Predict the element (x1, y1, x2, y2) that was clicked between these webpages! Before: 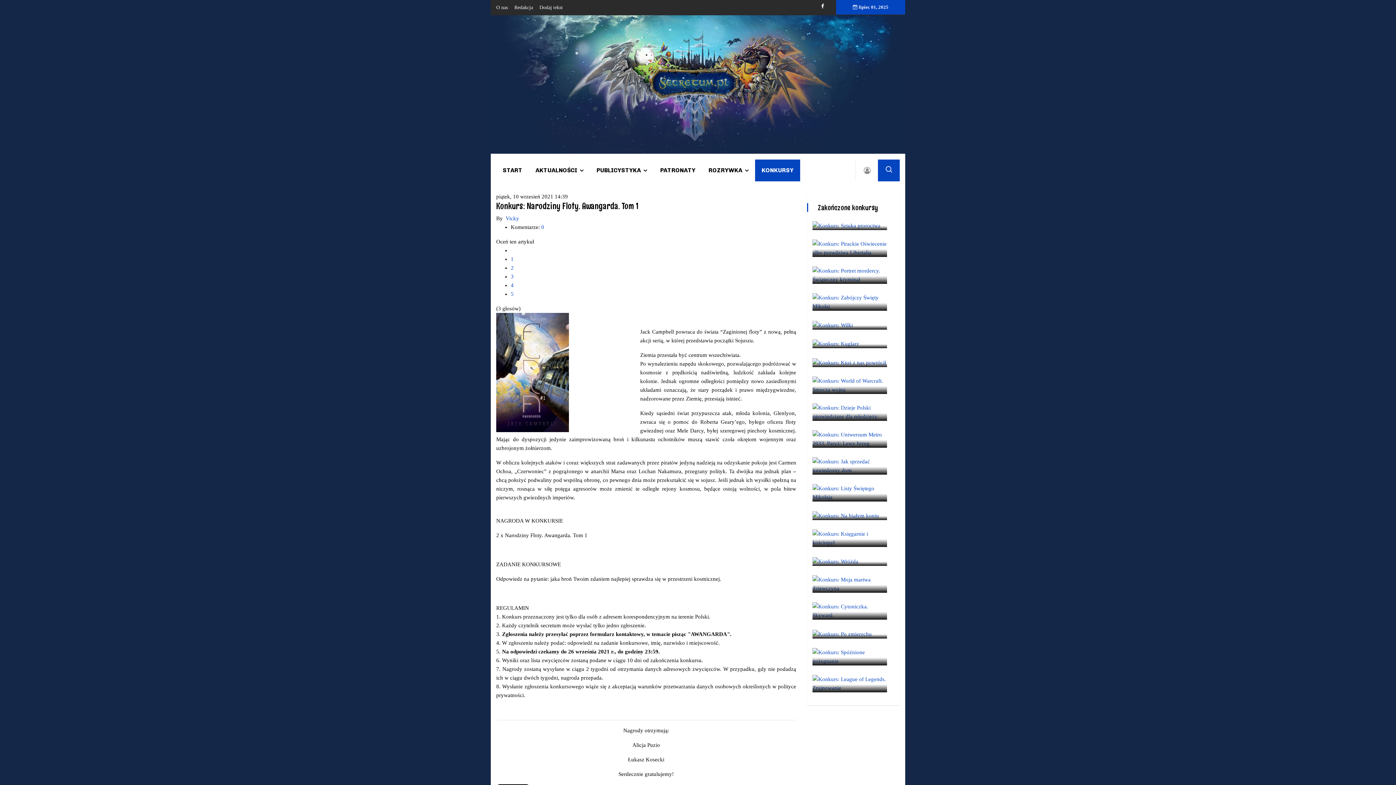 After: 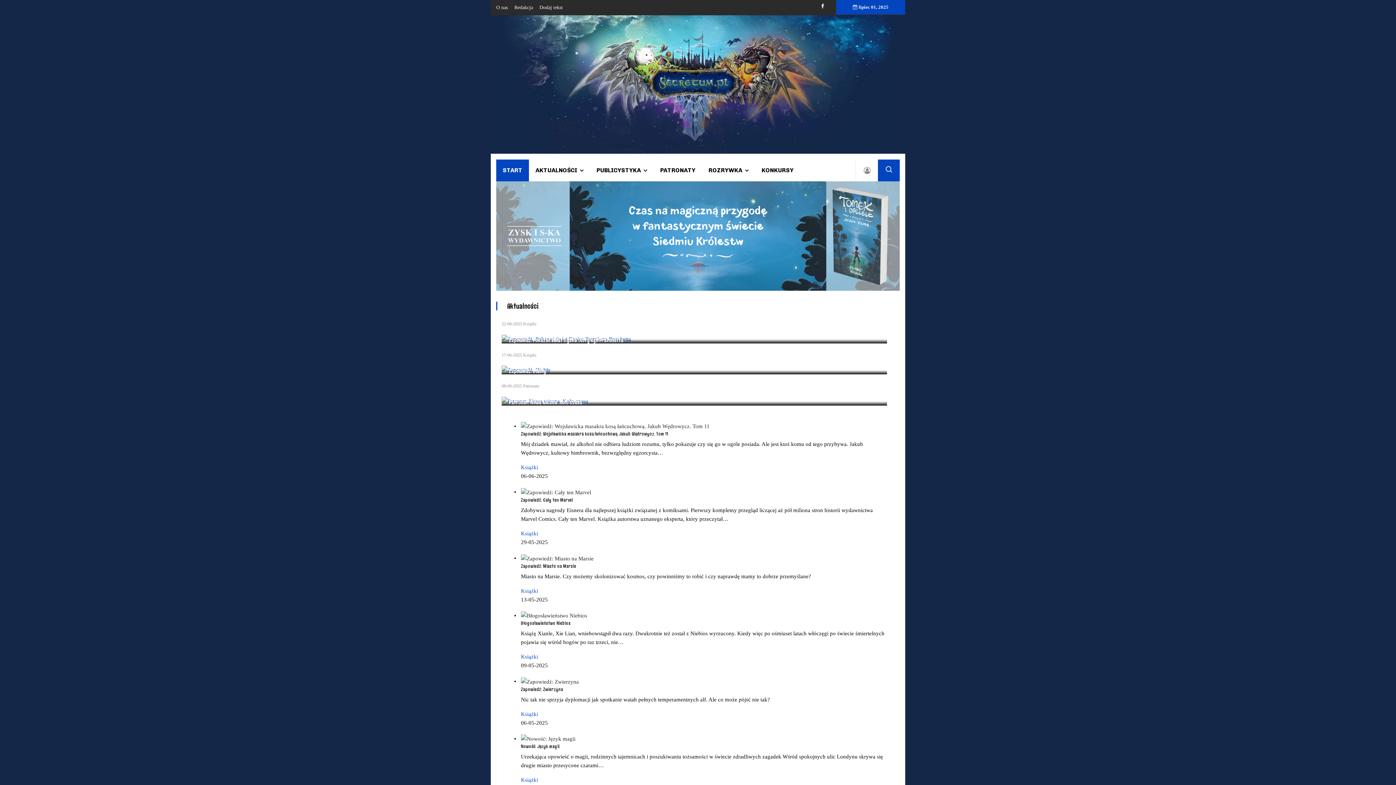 Action: label: START bbox: (496, 159, 529, 181)